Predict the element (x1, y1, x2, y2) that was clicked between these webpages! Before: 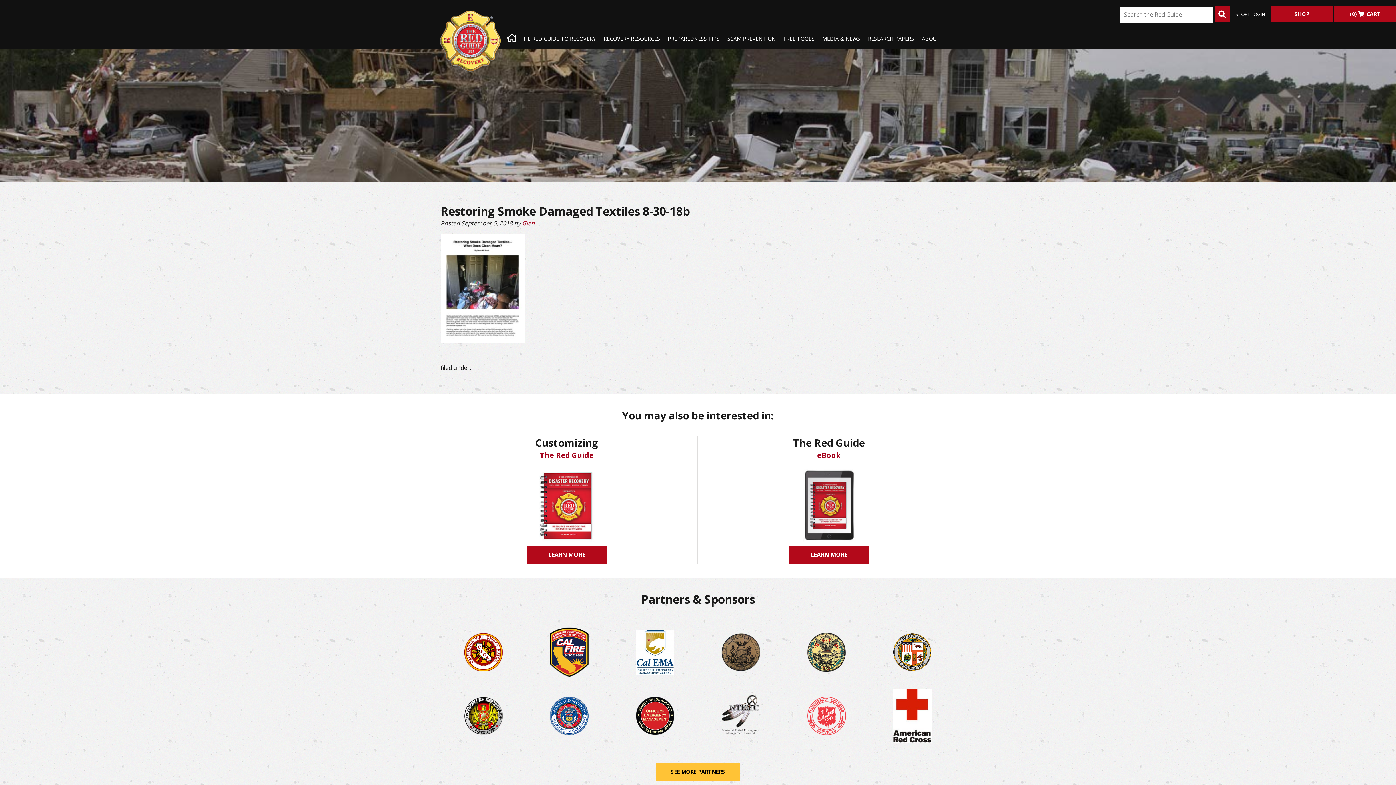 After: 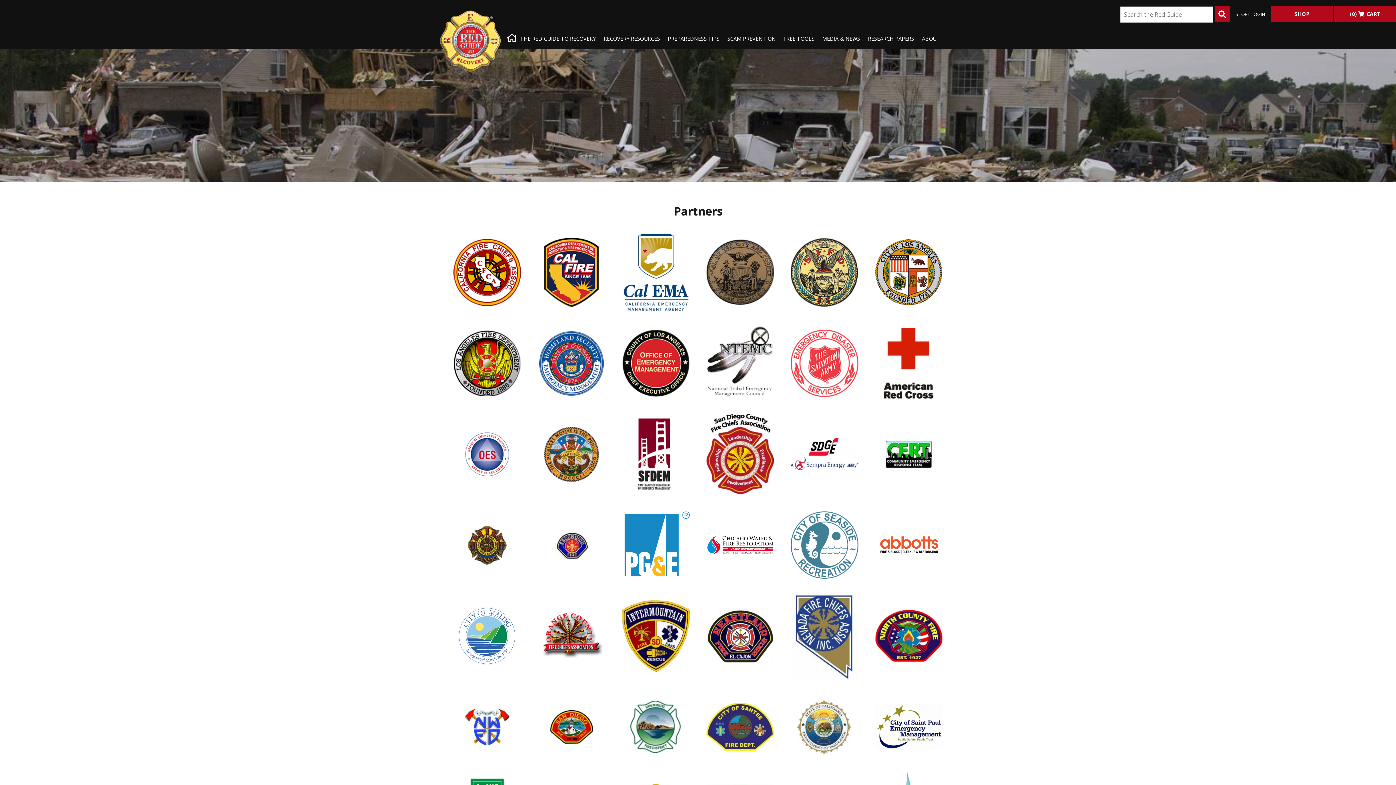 Action: label: SEE MORE PARTNERS bbox: (656, 763, 740, 781)